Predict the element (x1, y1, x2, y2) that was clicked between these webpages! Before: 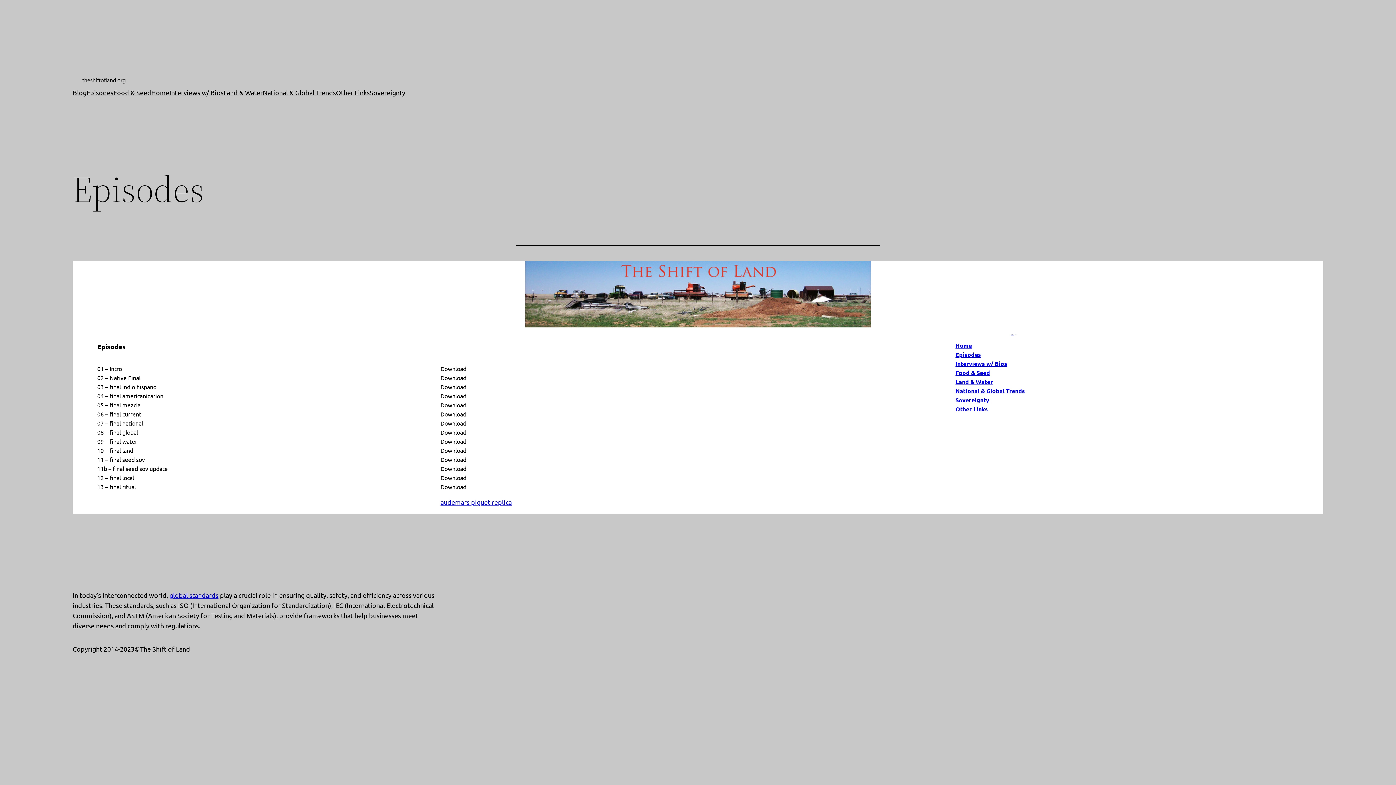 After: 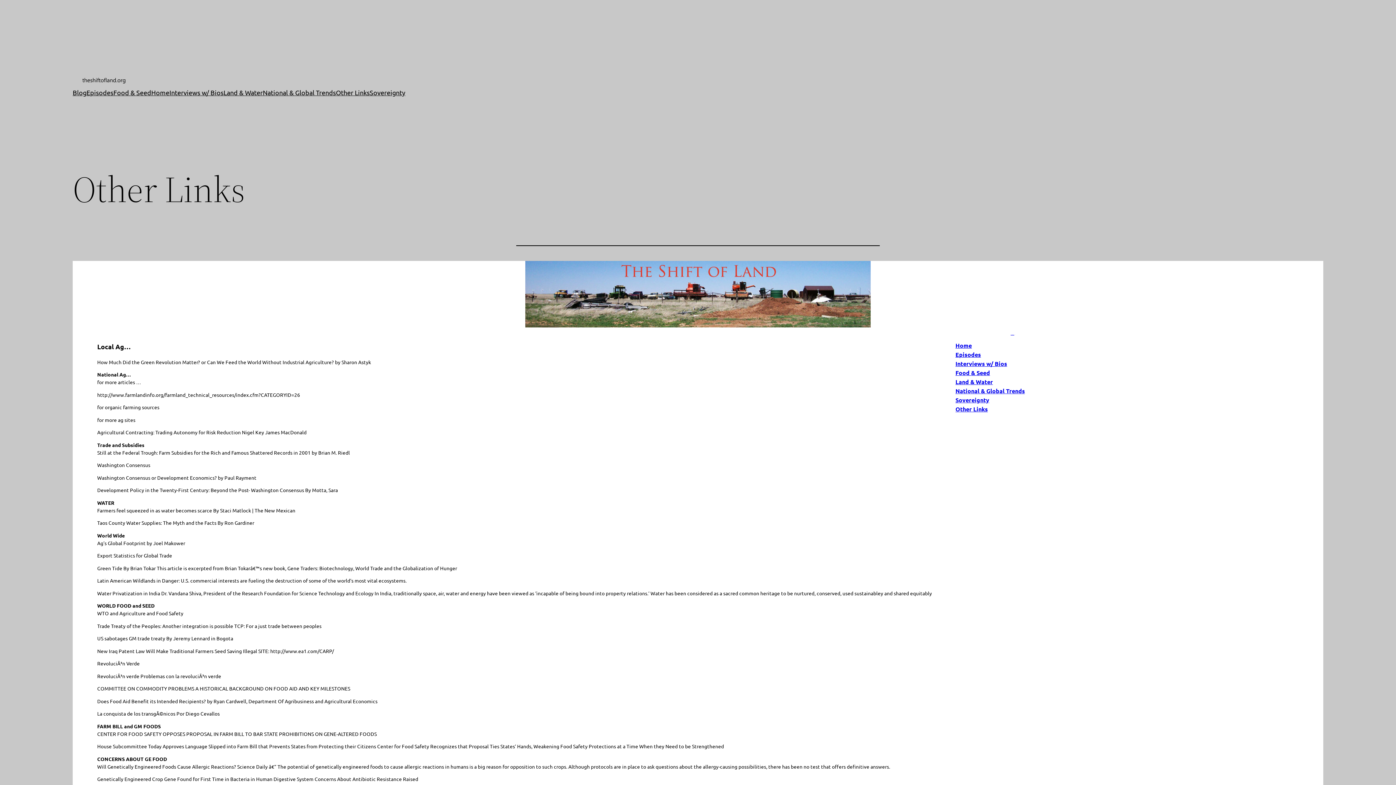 Action: label: Other Links bbox: (336, 87, 369, 97)